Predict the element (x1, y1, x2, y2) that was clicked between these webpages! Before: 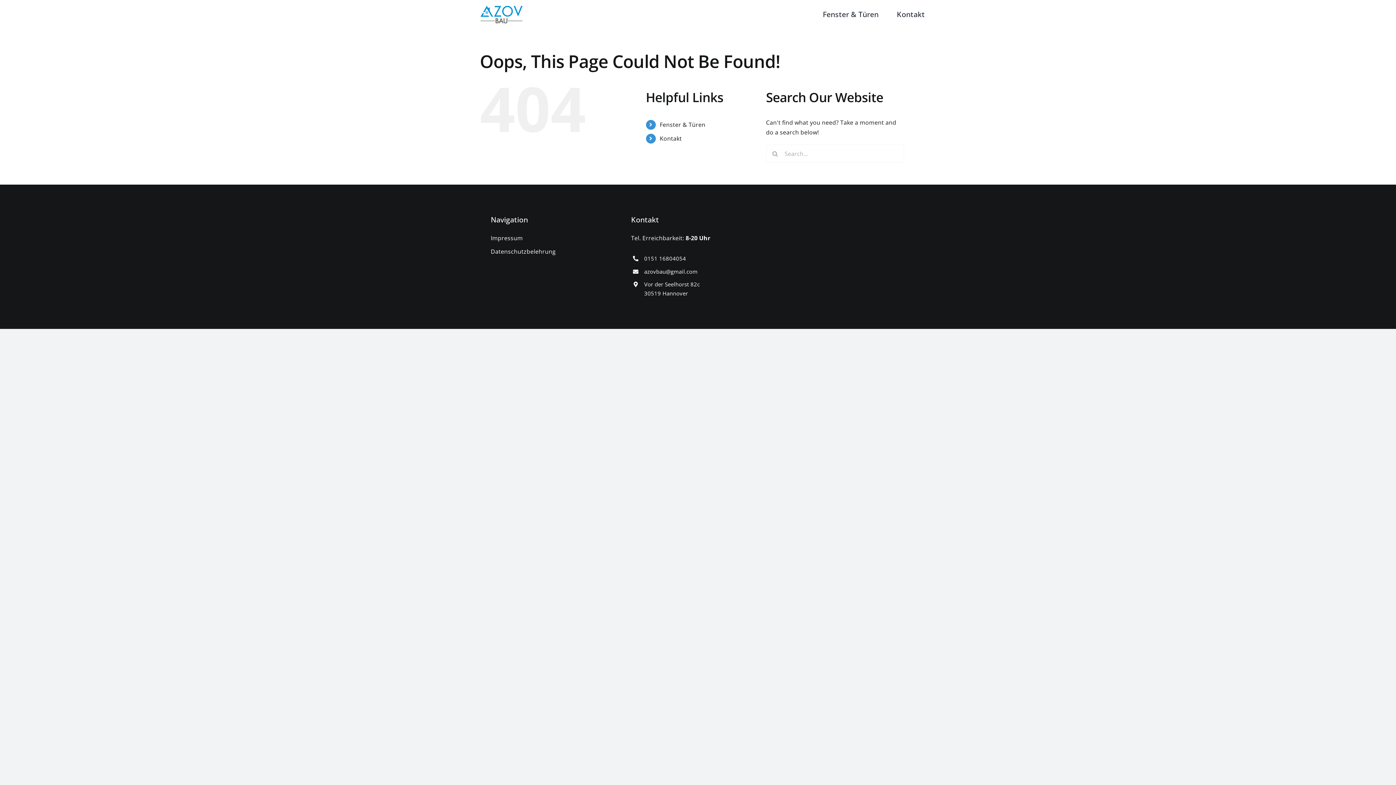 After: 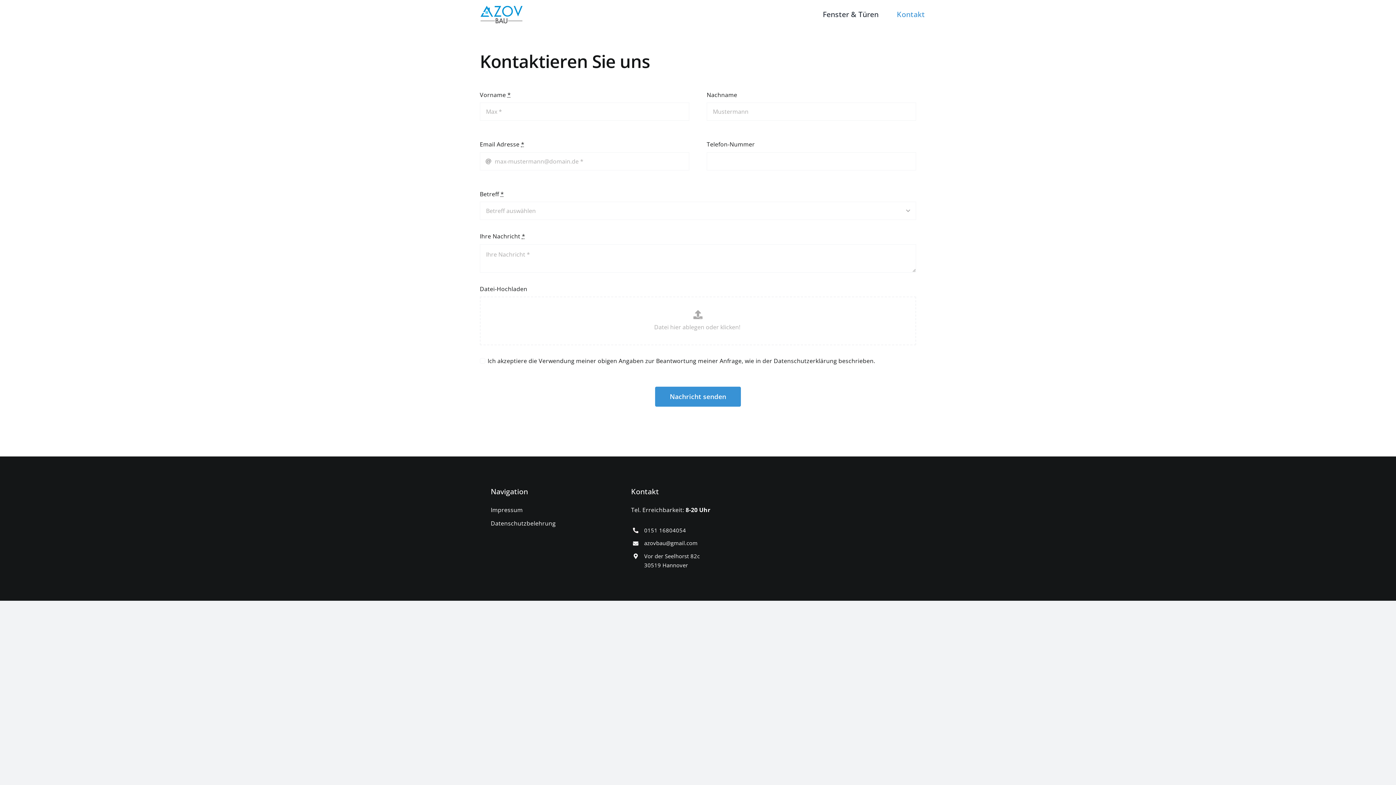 Action: label: Kontakt bbox: (659, 134, 682, 142)